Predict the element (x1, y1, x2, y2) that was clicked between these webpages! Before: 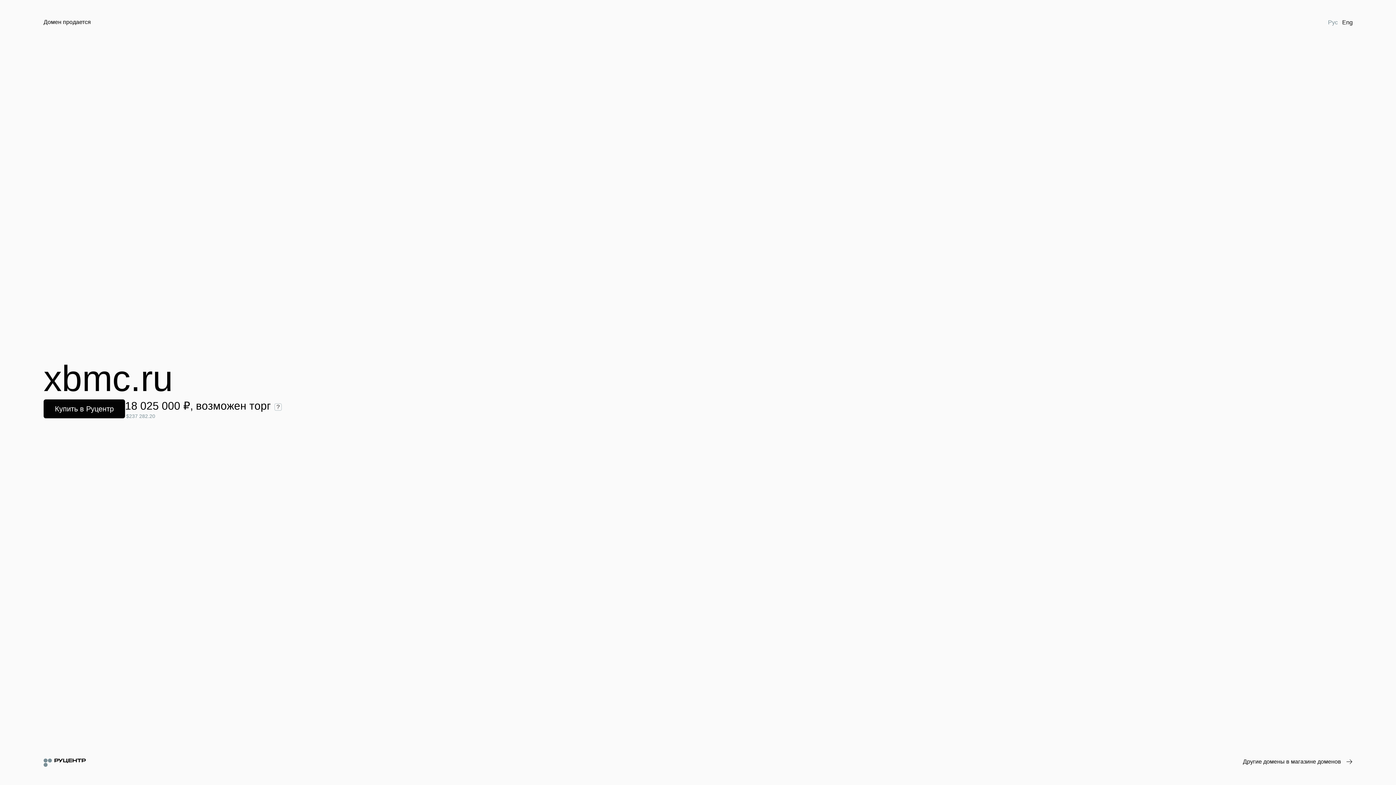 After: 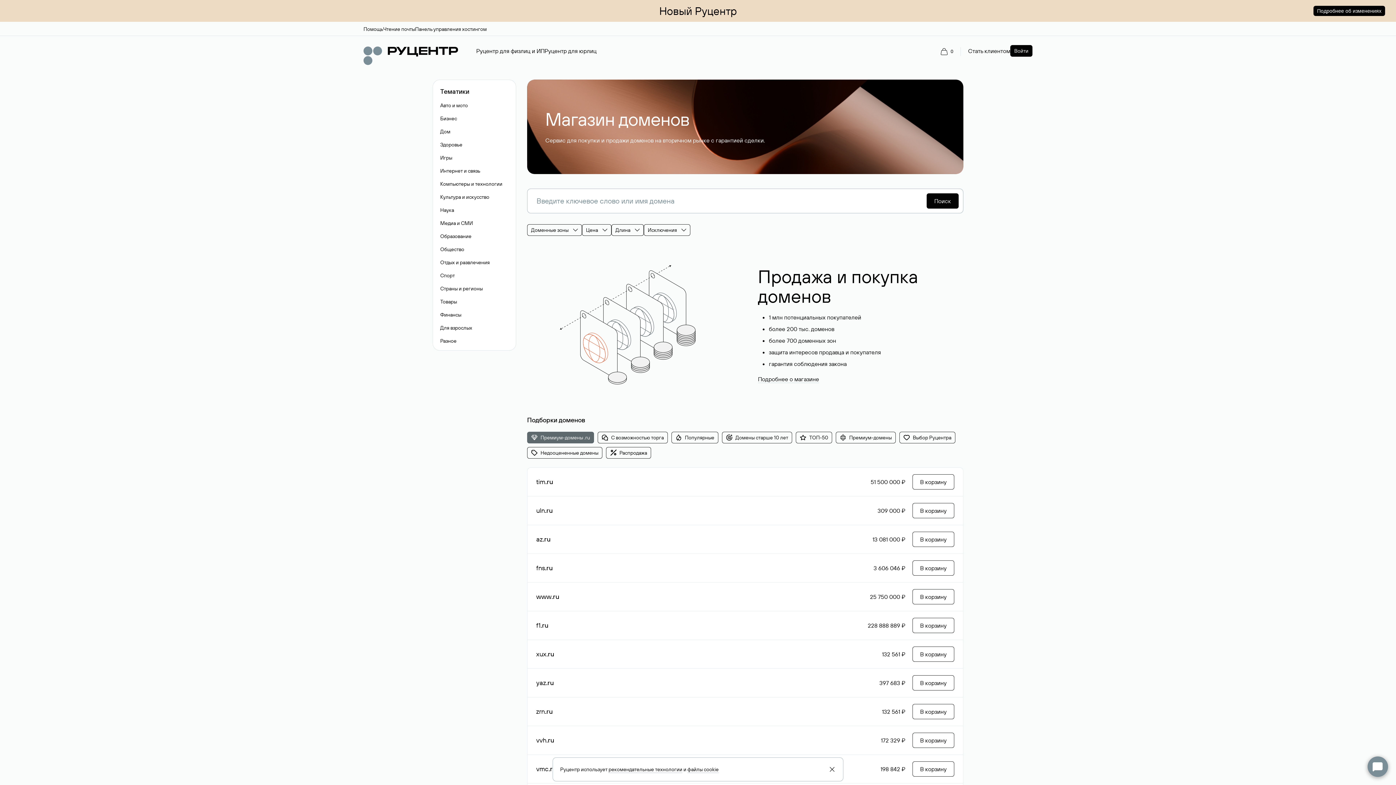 Action: bbox: (1243, 758, 1352, 766) label: Другие домены в магазине доменов